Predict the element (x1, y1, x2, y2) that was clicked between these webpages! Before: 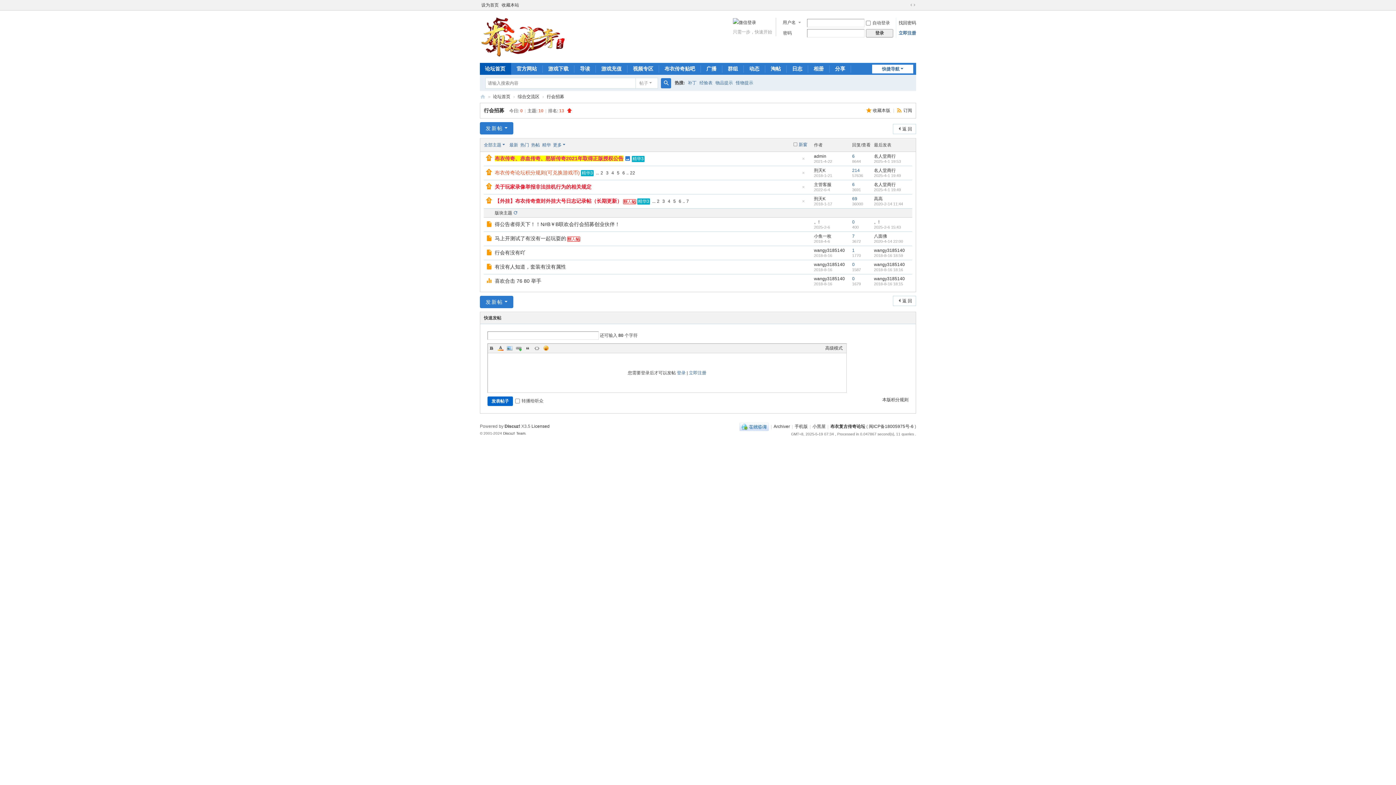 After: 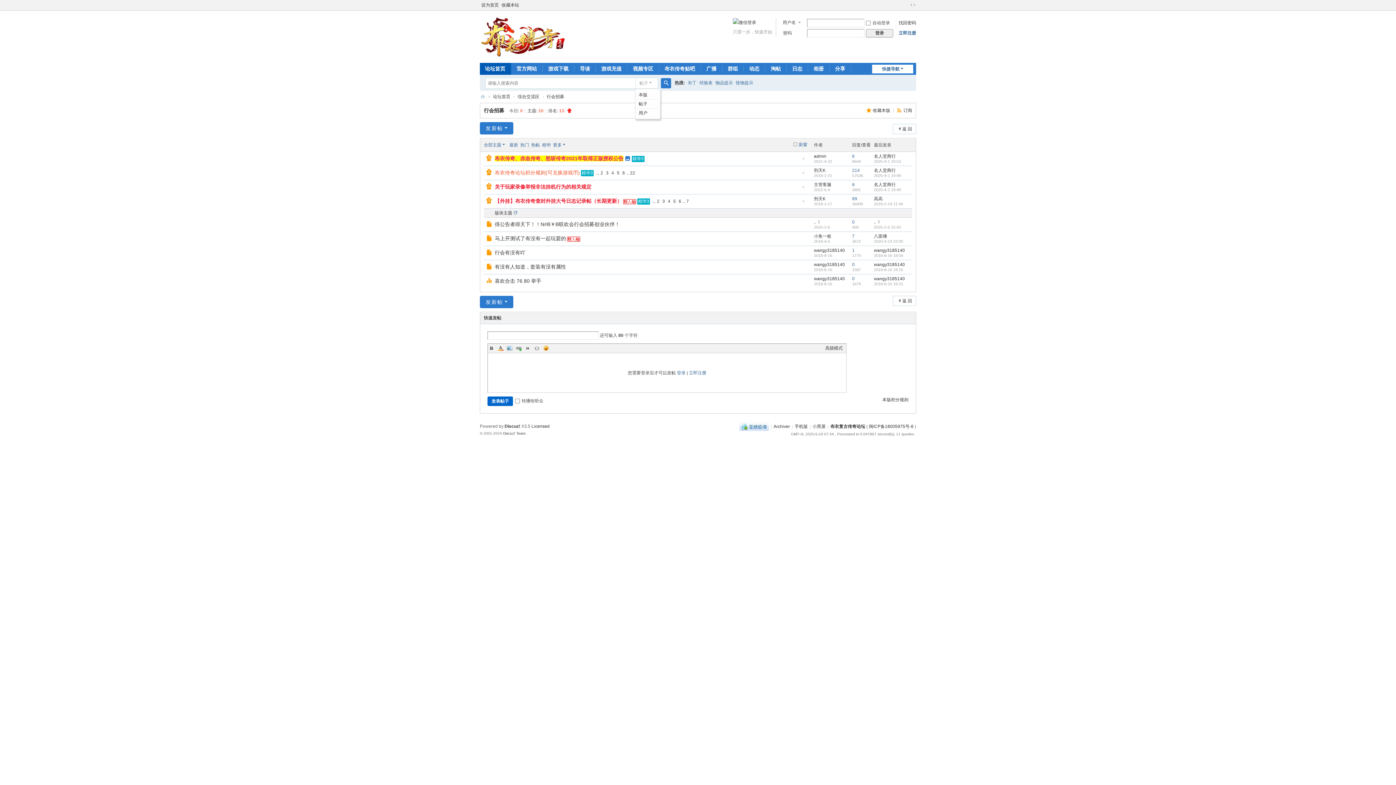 Action: bbox: (635, 77, 658, 88) label: 帖子